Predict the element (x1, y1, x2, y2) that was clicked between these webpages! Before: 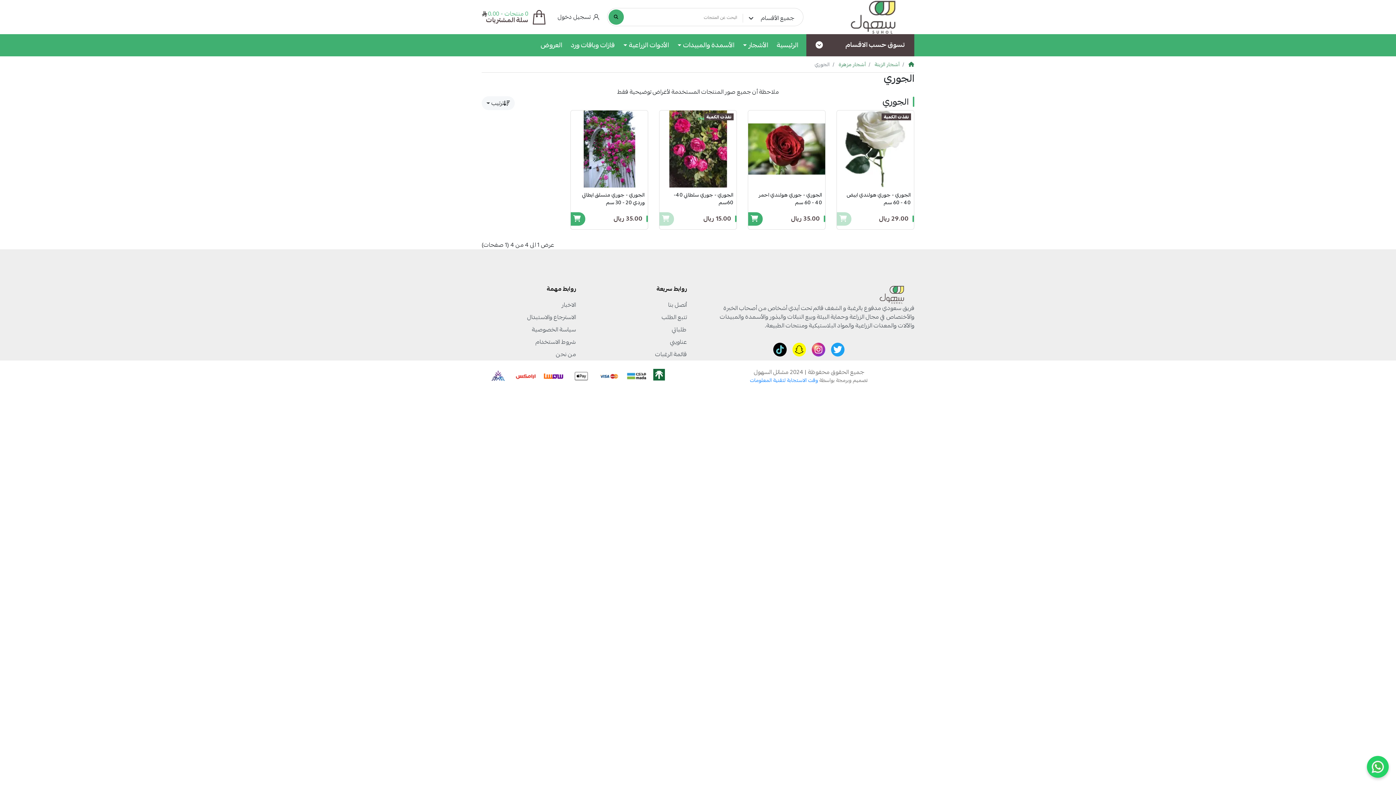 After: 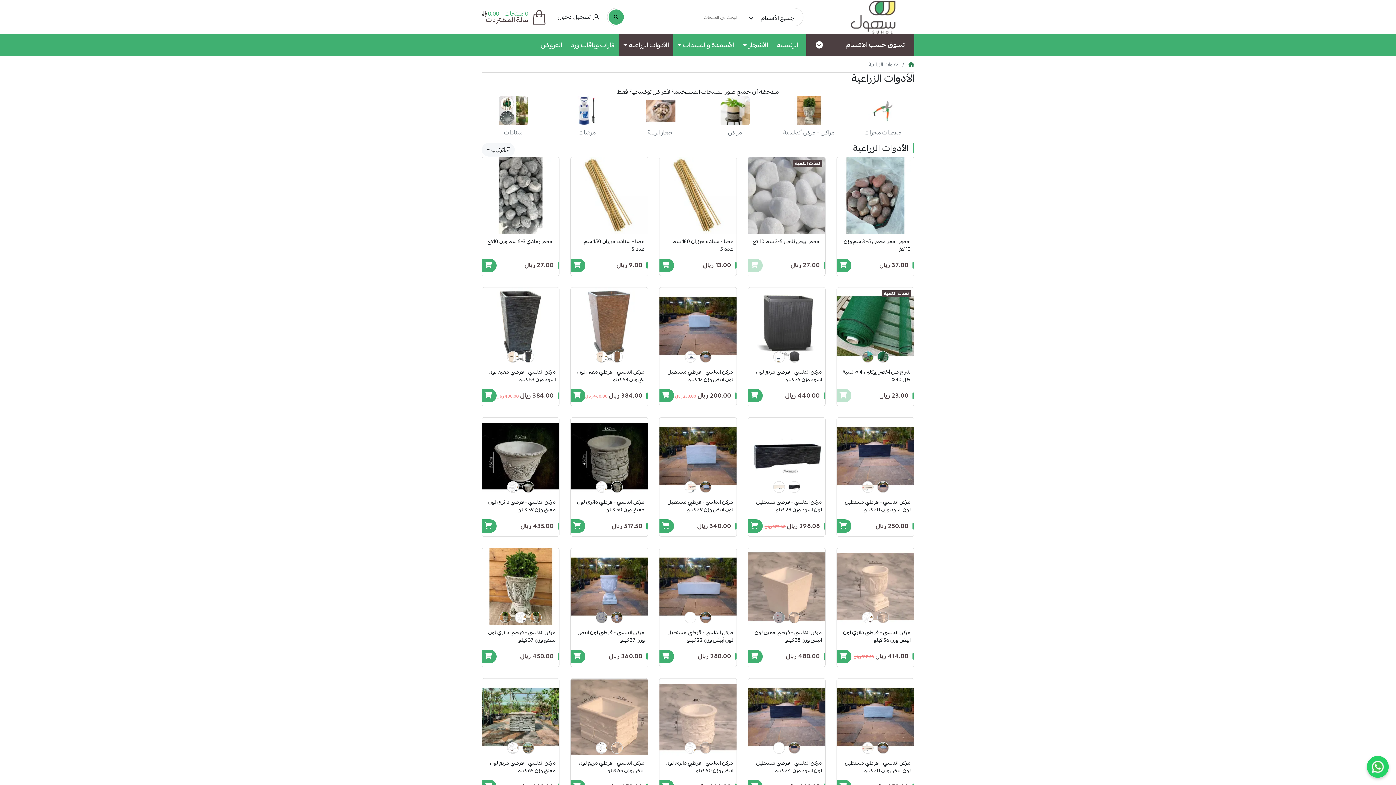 Action: bbox: (619, 34, 673, 56) label: الأدوات الزراعية